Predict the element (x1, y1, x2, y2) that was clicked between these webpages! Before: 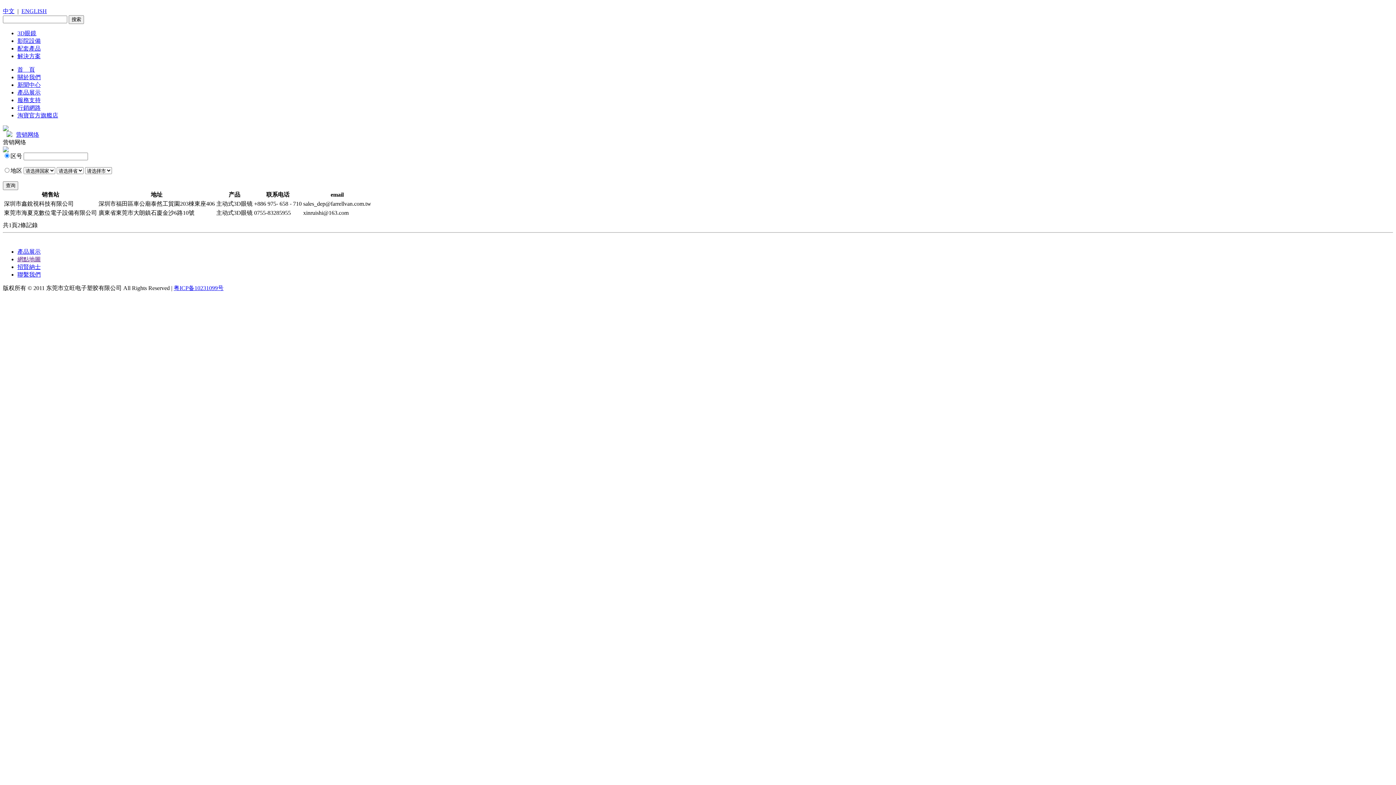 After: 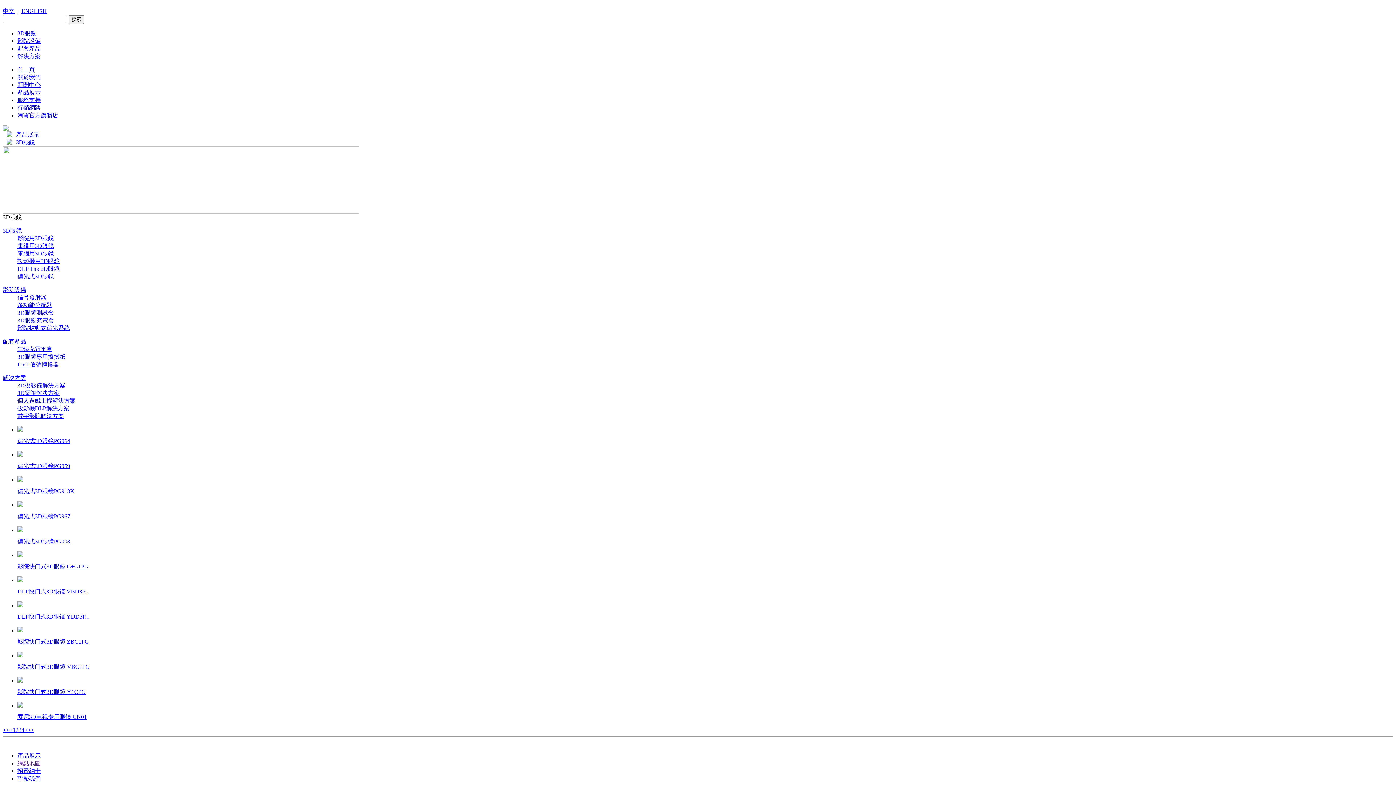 Action: label: 產品展示 bbox: (17, 89, 40, 95)